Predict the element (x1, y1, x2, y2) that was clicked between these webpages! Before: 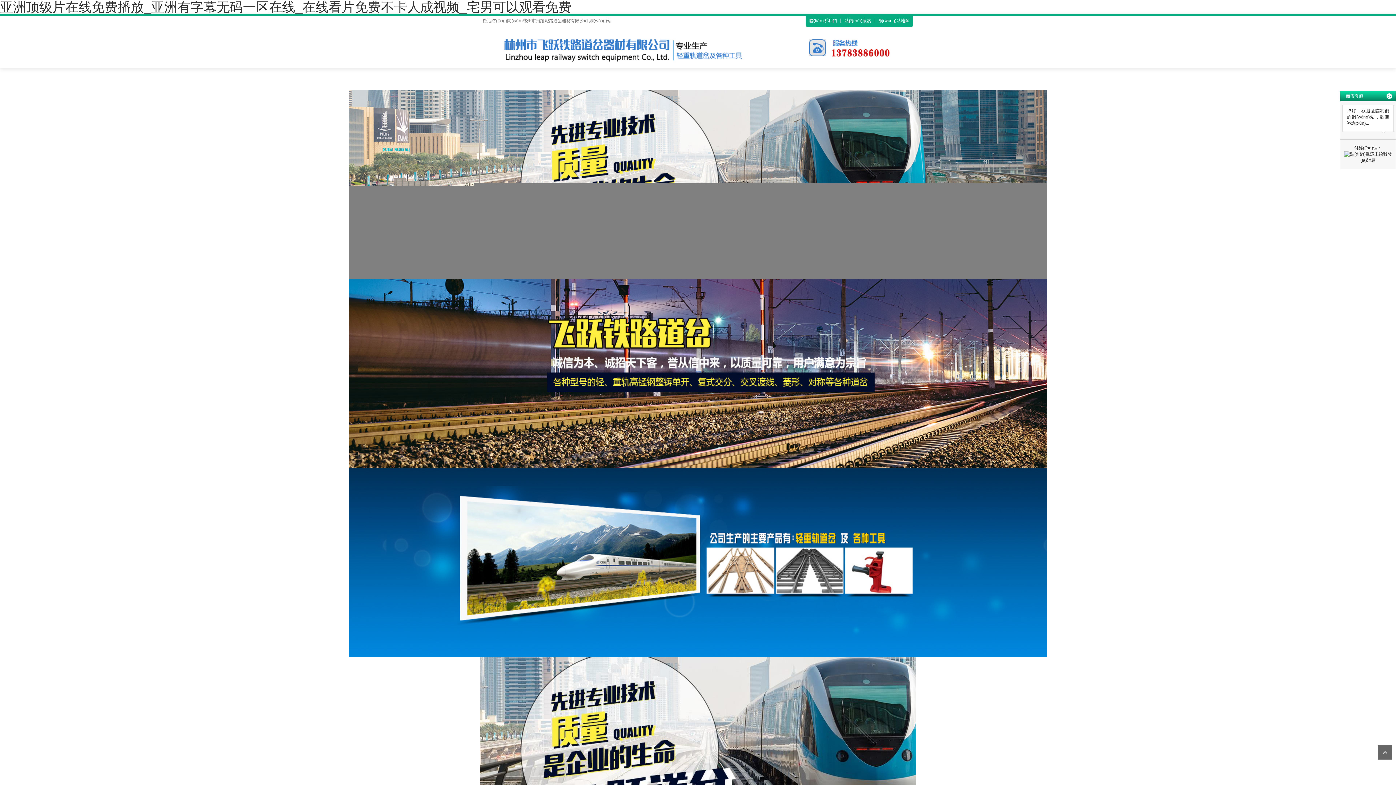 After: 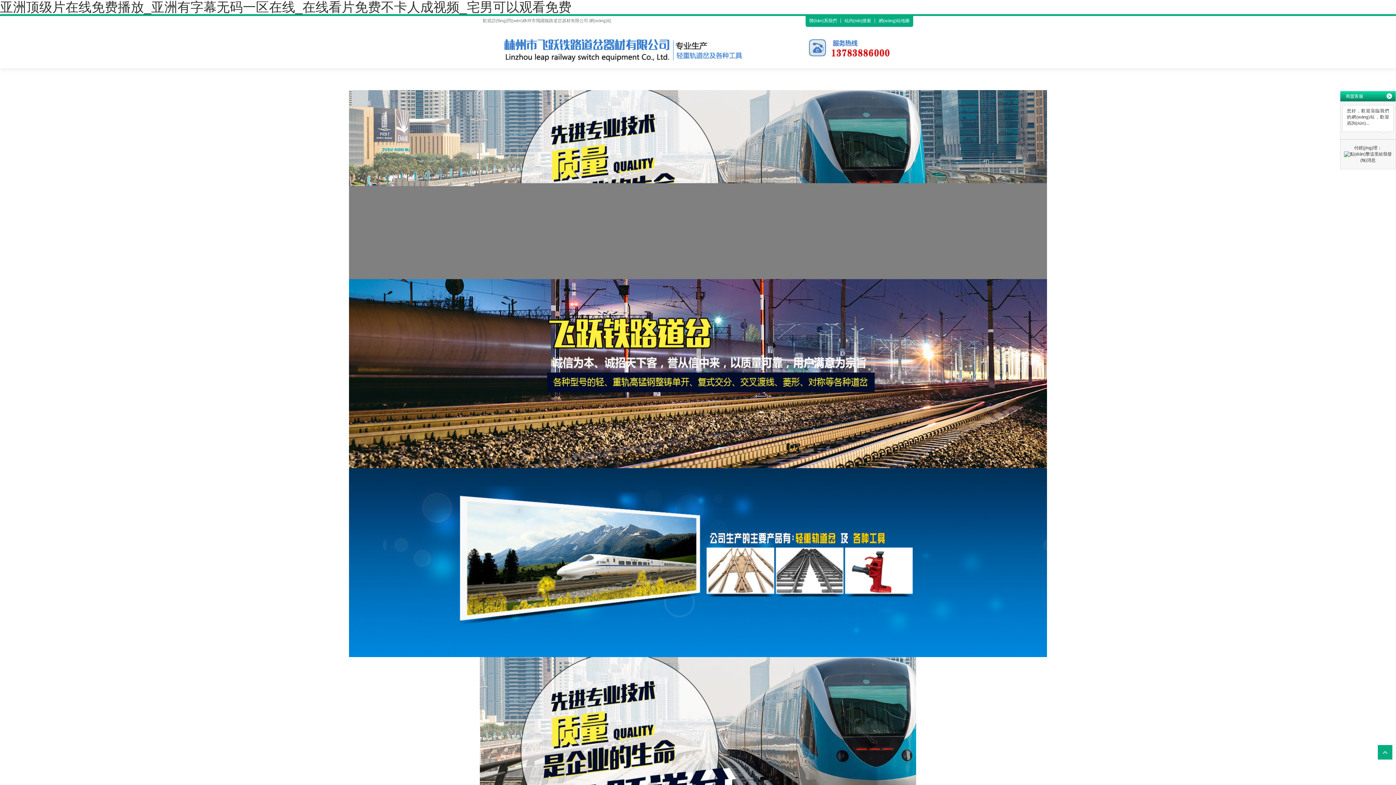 Action: label:   bbox: (1378, 745, 1392, 760)